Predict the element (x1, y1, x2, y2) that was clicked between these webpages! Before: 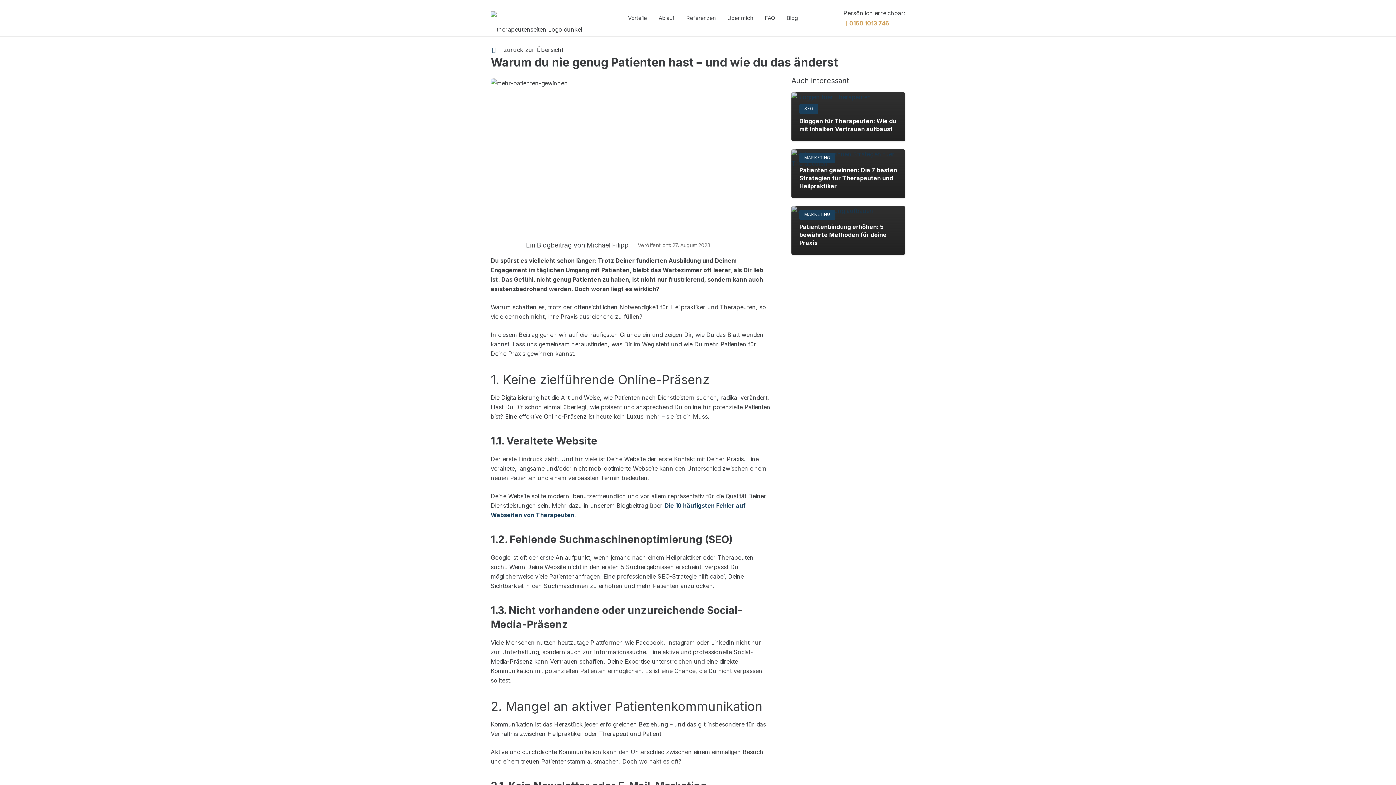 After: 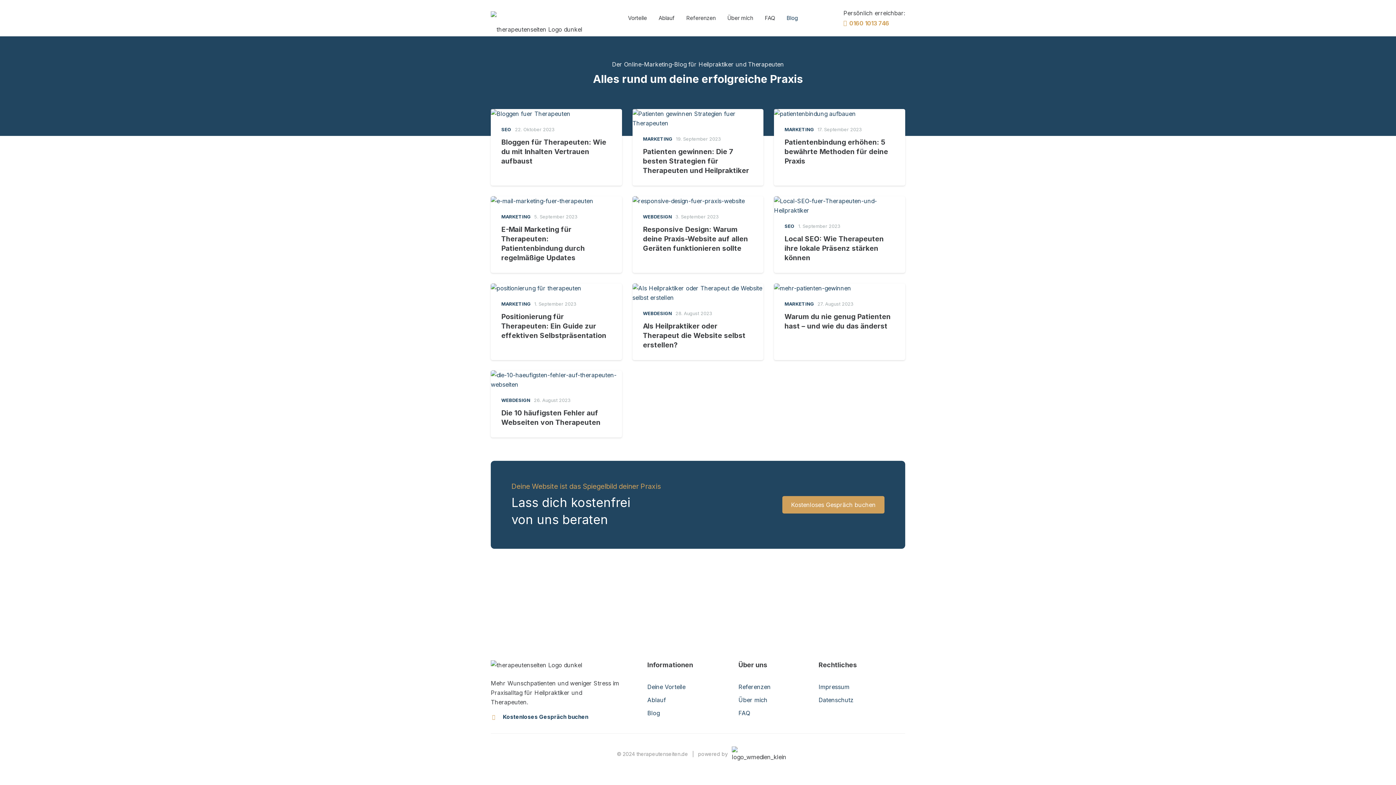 Action: label: zurück zur Übersicht bbox: (503, 45, 563, 54)